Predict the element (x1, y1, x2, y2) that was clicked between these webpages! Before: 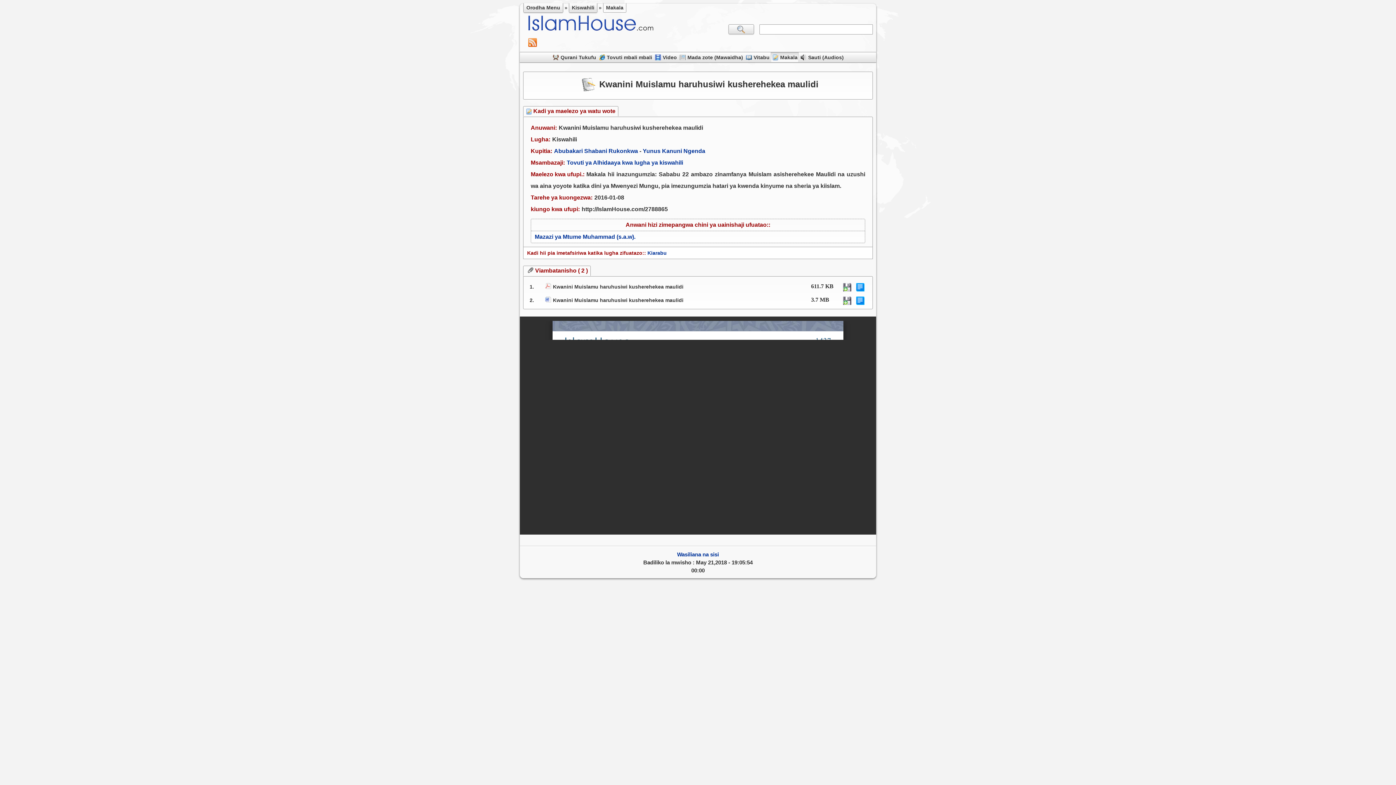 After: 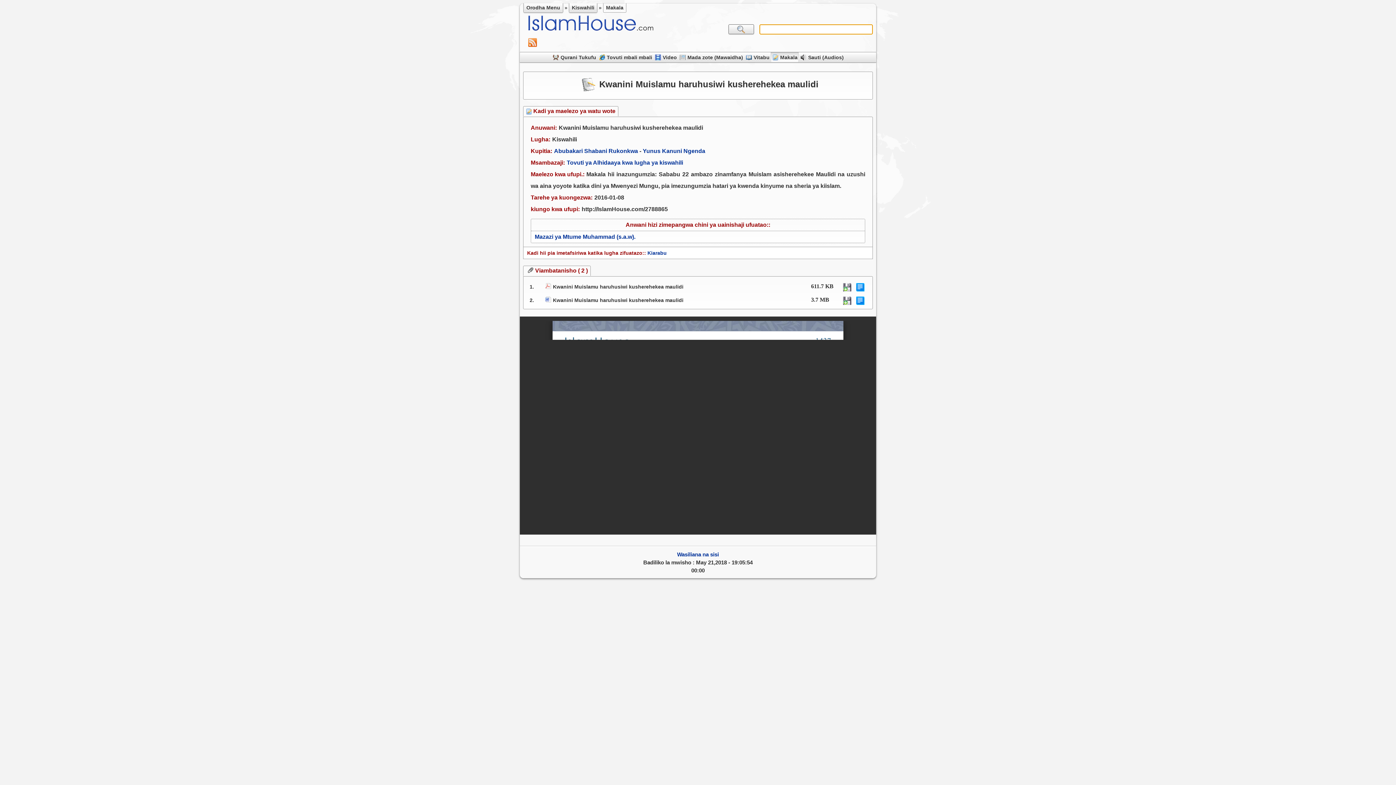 Action: bbox: (728, 24, 754, 34)